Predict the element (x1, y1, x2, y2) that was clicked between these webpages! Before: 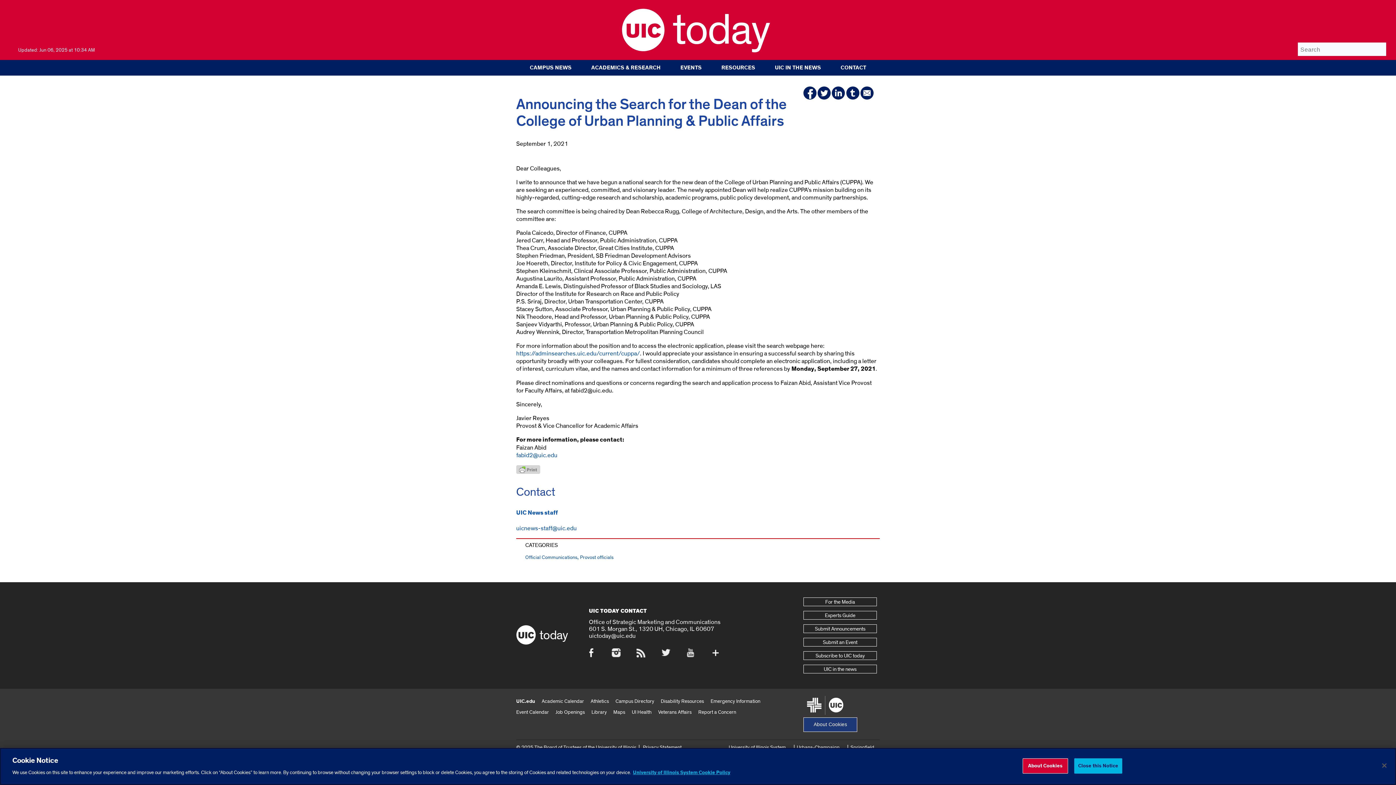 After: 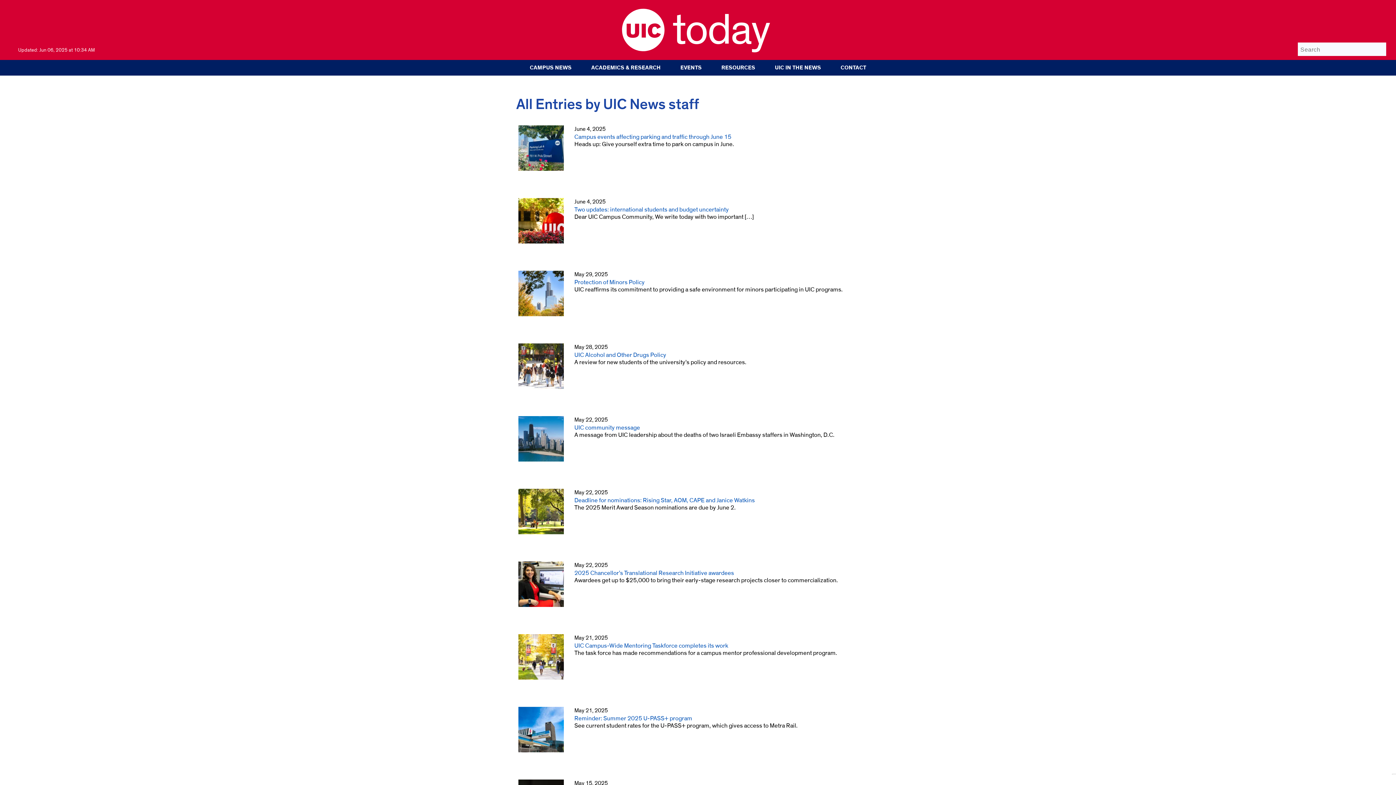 Action: bbox: (516, 509, 557, 517) label: UIC News staff